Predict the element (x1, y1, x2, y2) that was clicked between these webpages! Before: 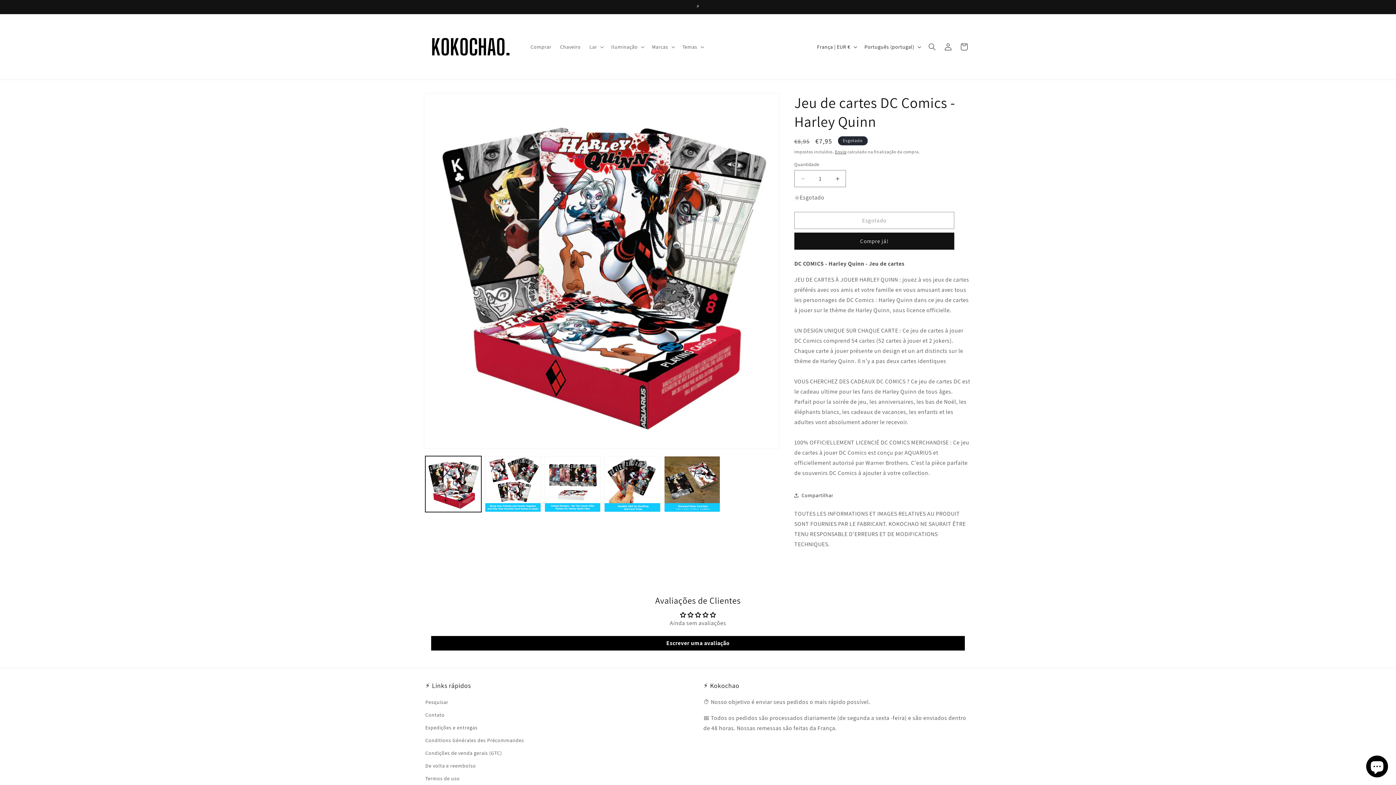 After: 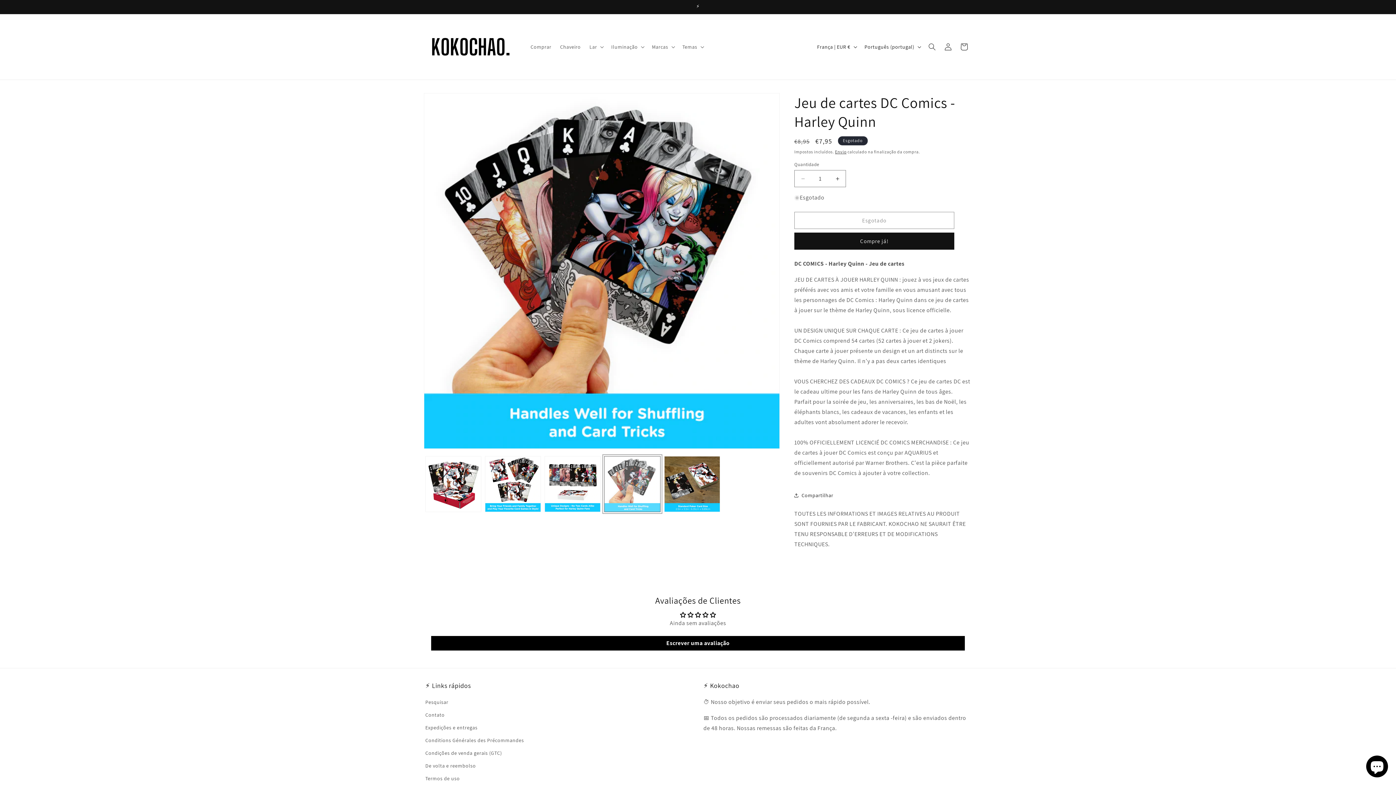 Action: bbox: (604, 456, 660, 512) label: Carregar imagem 4 na vista de galeria